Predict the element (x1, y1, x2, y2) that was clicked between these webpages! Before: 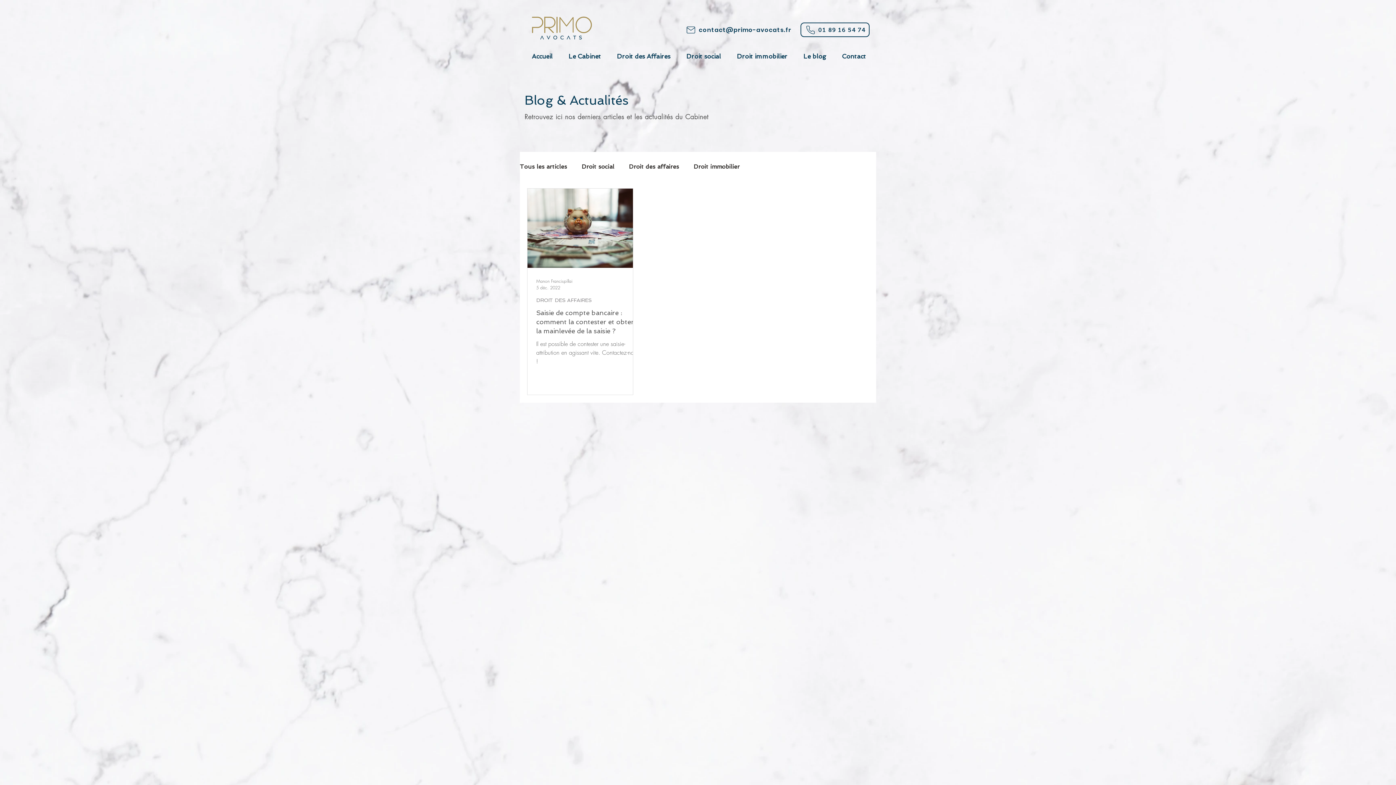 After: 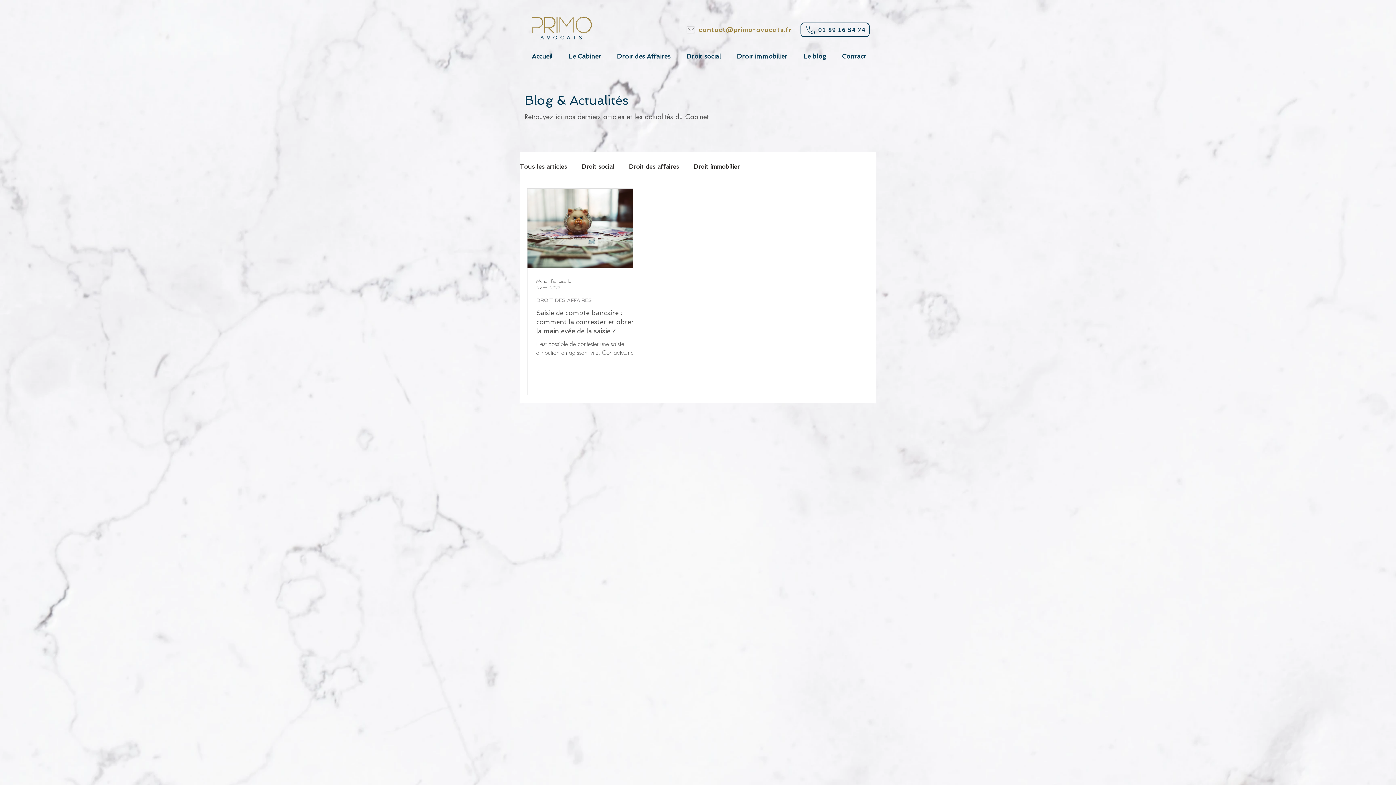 Action: label: contact@primo-avocats.fr bbox: (685, 22, 791, 37)